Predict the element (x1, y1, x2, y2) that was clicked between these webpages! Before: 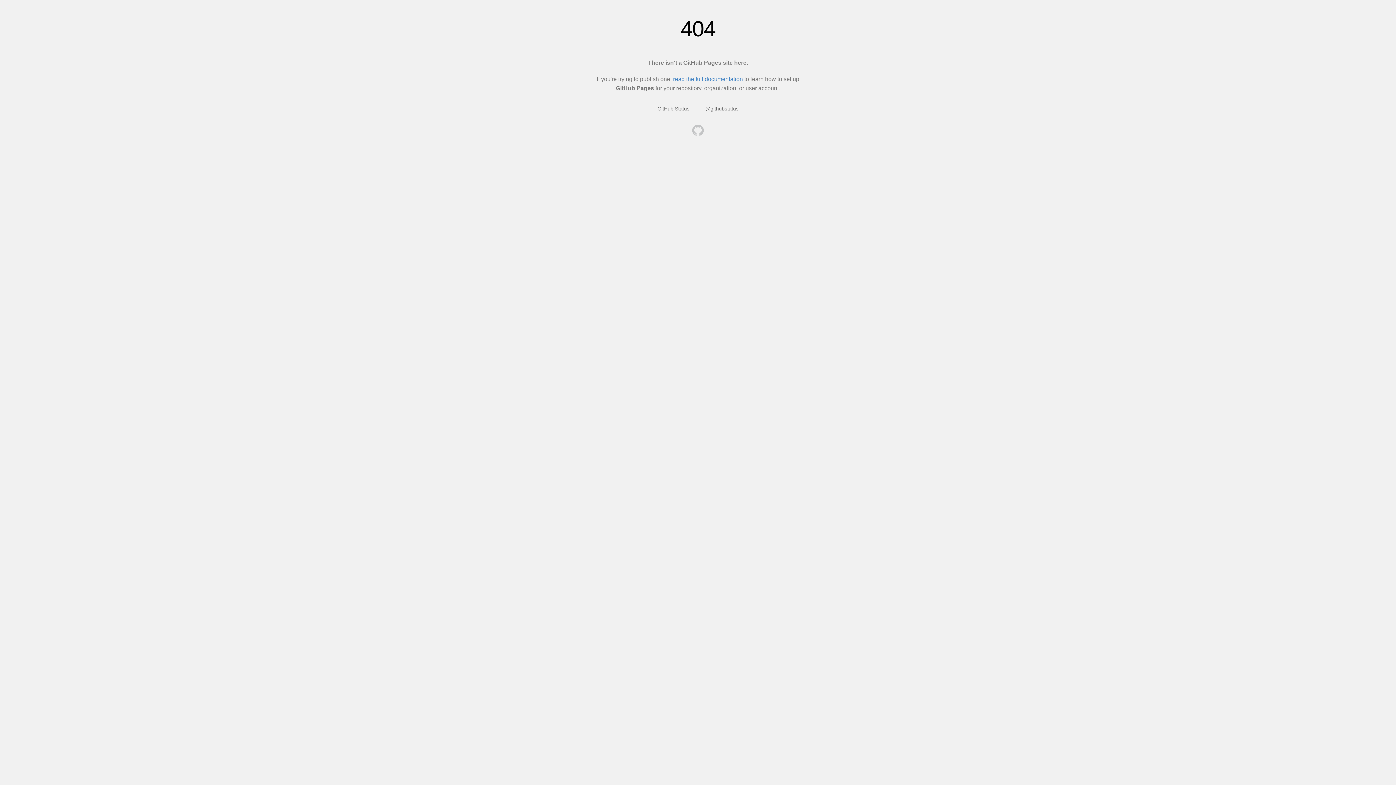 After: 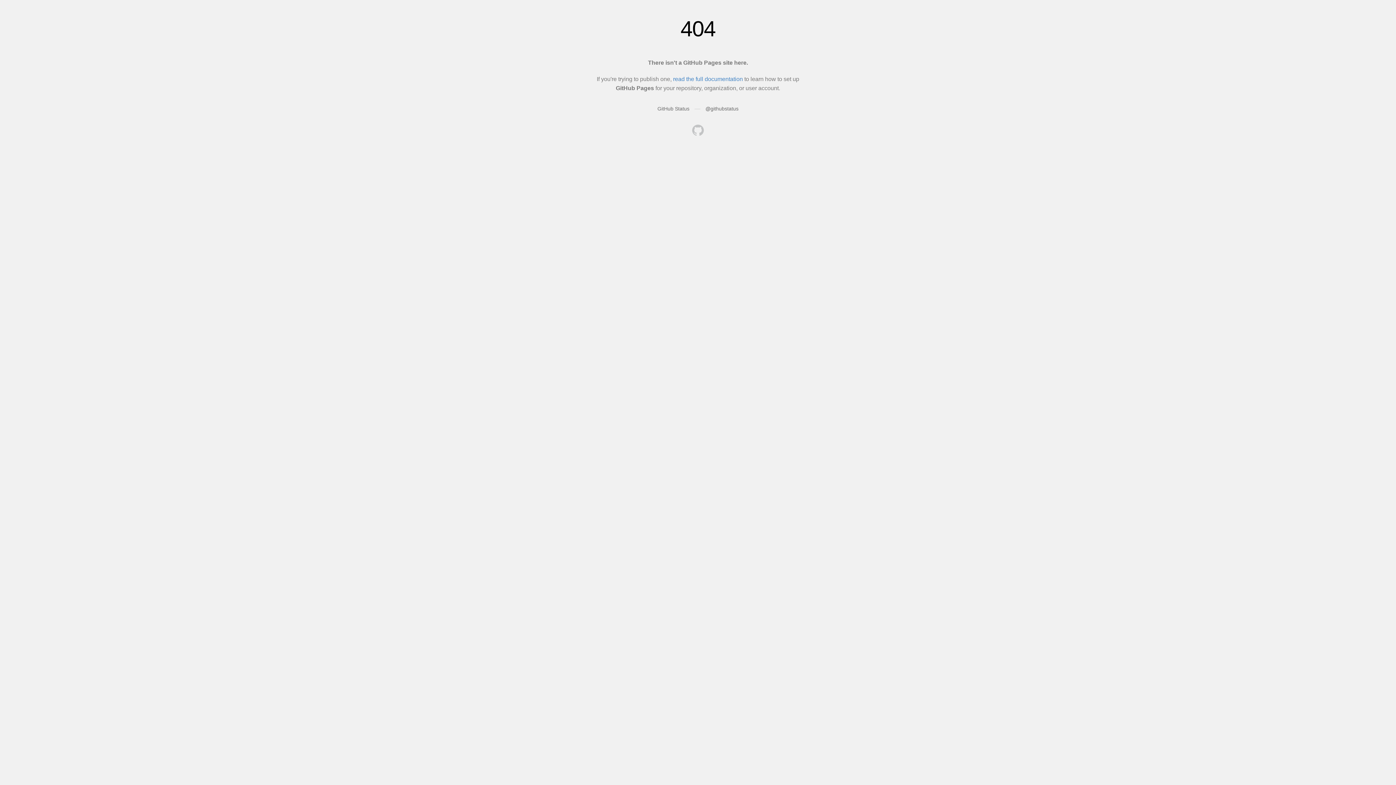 Action: bbox: (692, 124, 704, 137)